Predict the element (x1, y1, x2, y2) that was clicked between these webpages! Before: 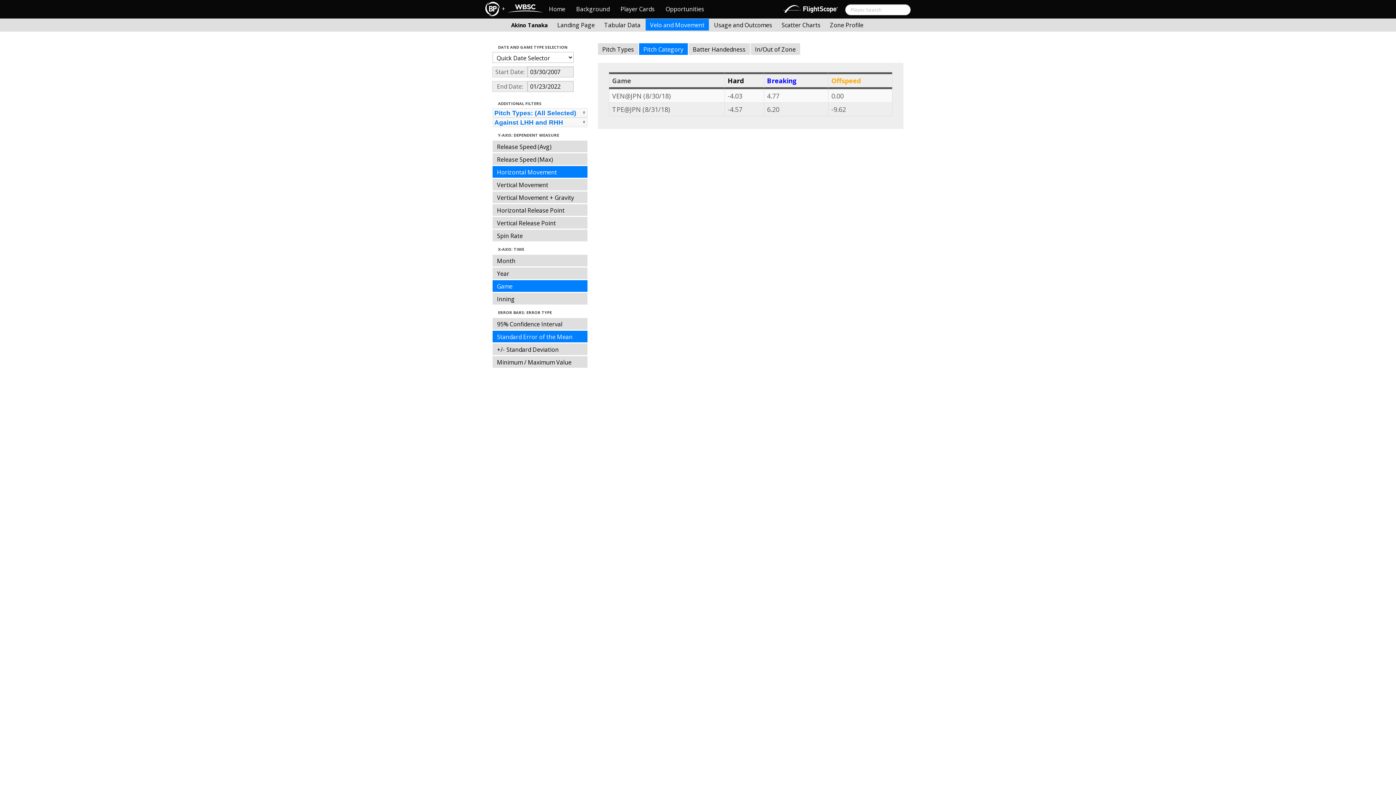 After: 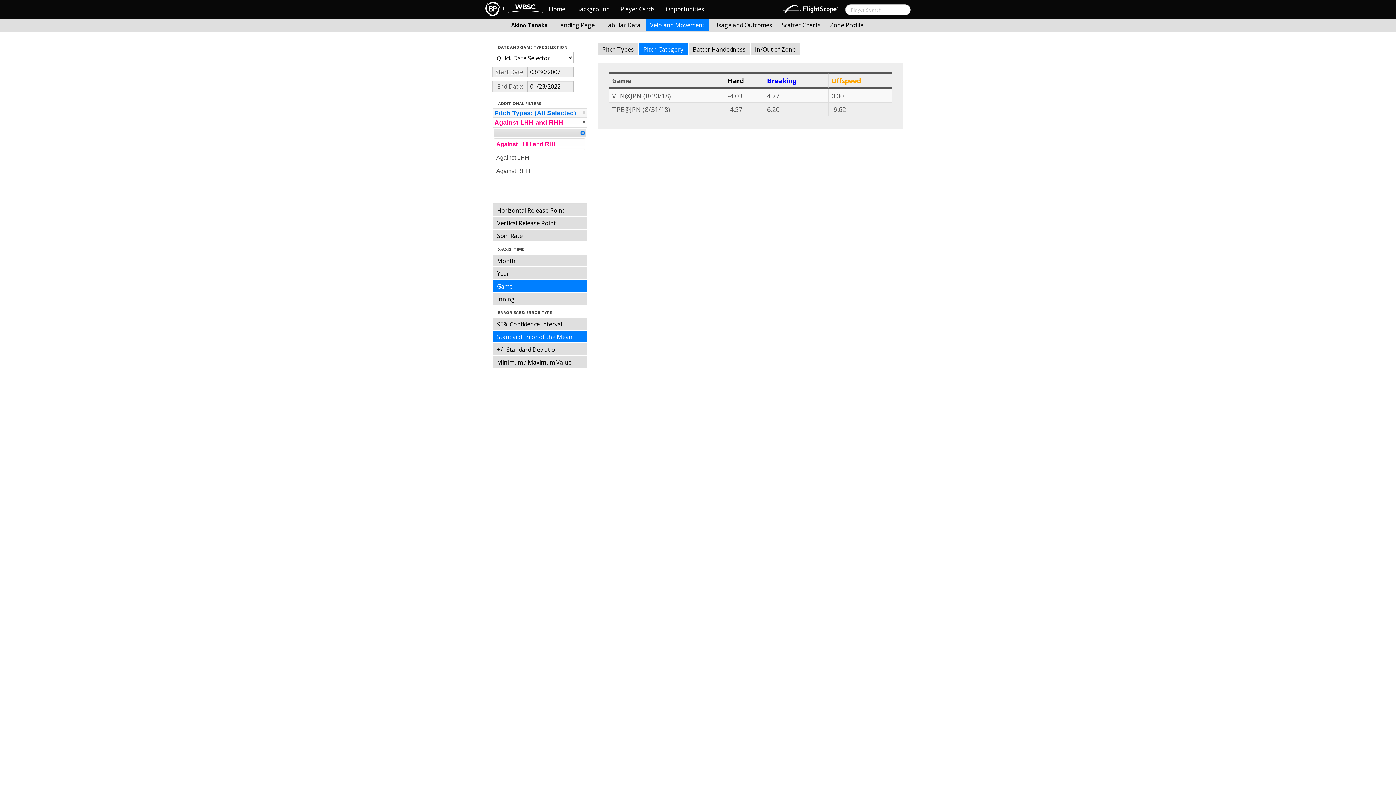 Action: bbox: (492, 117, 587, 127) label: Against LHH and RHH